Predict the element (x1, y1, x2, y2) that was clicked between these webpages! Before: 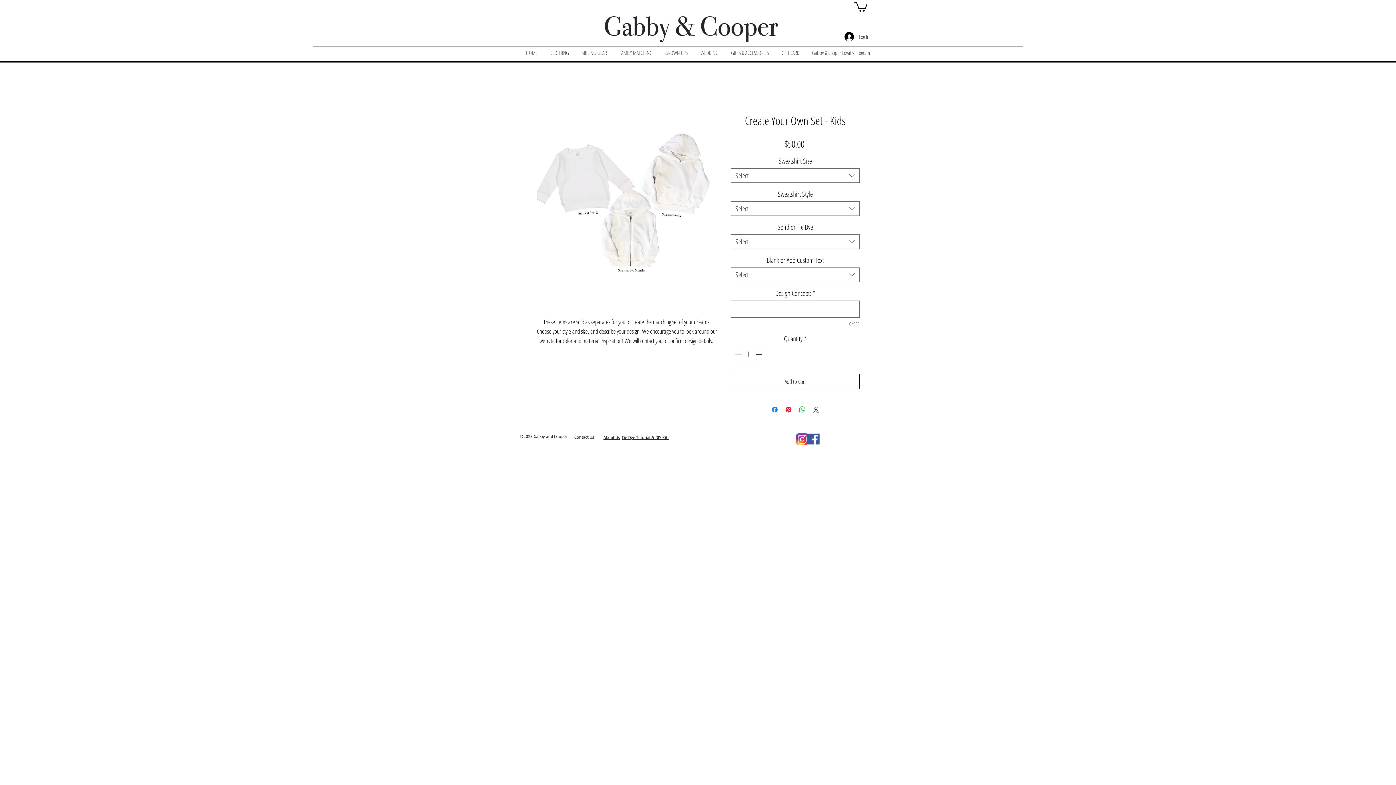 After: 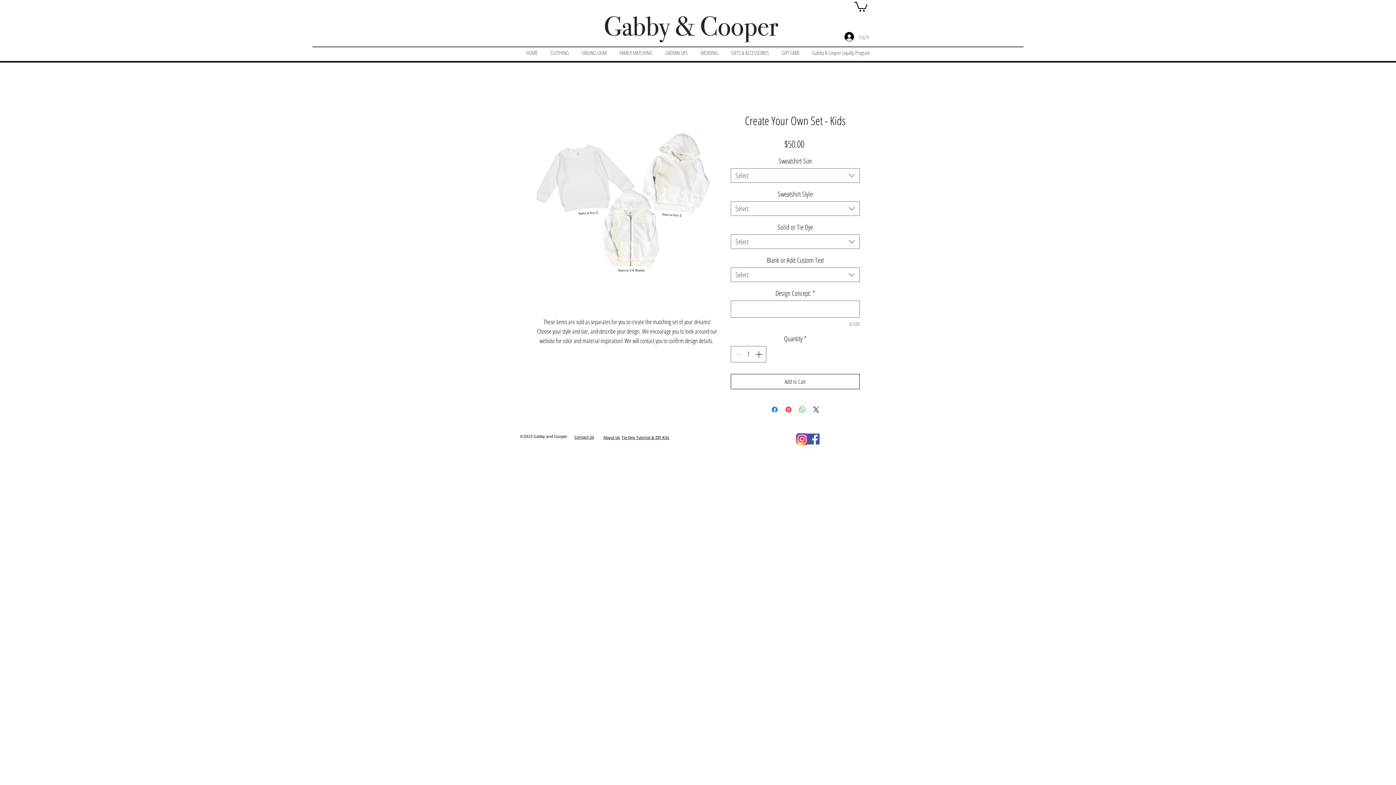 Action: label: Log In bbox: (839, 29, 874, 43)